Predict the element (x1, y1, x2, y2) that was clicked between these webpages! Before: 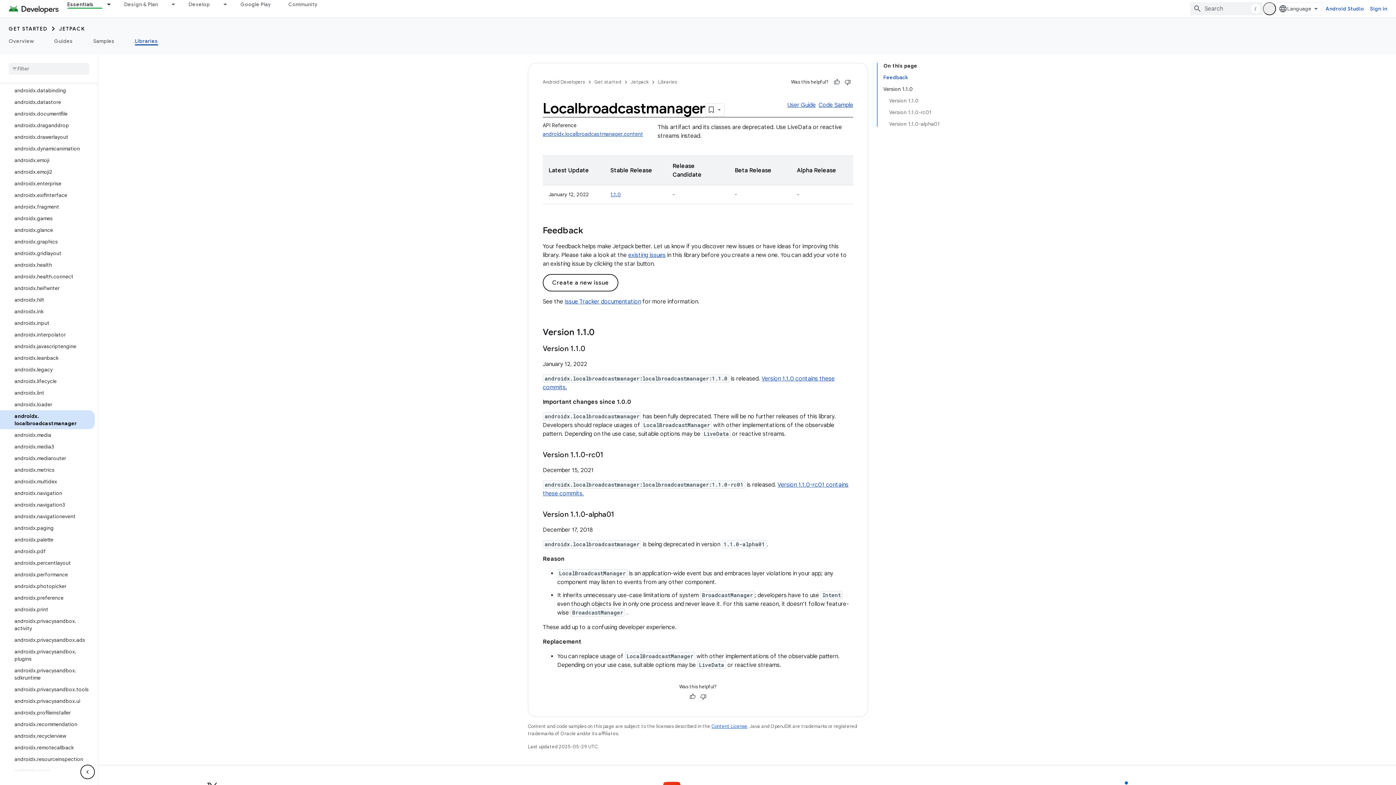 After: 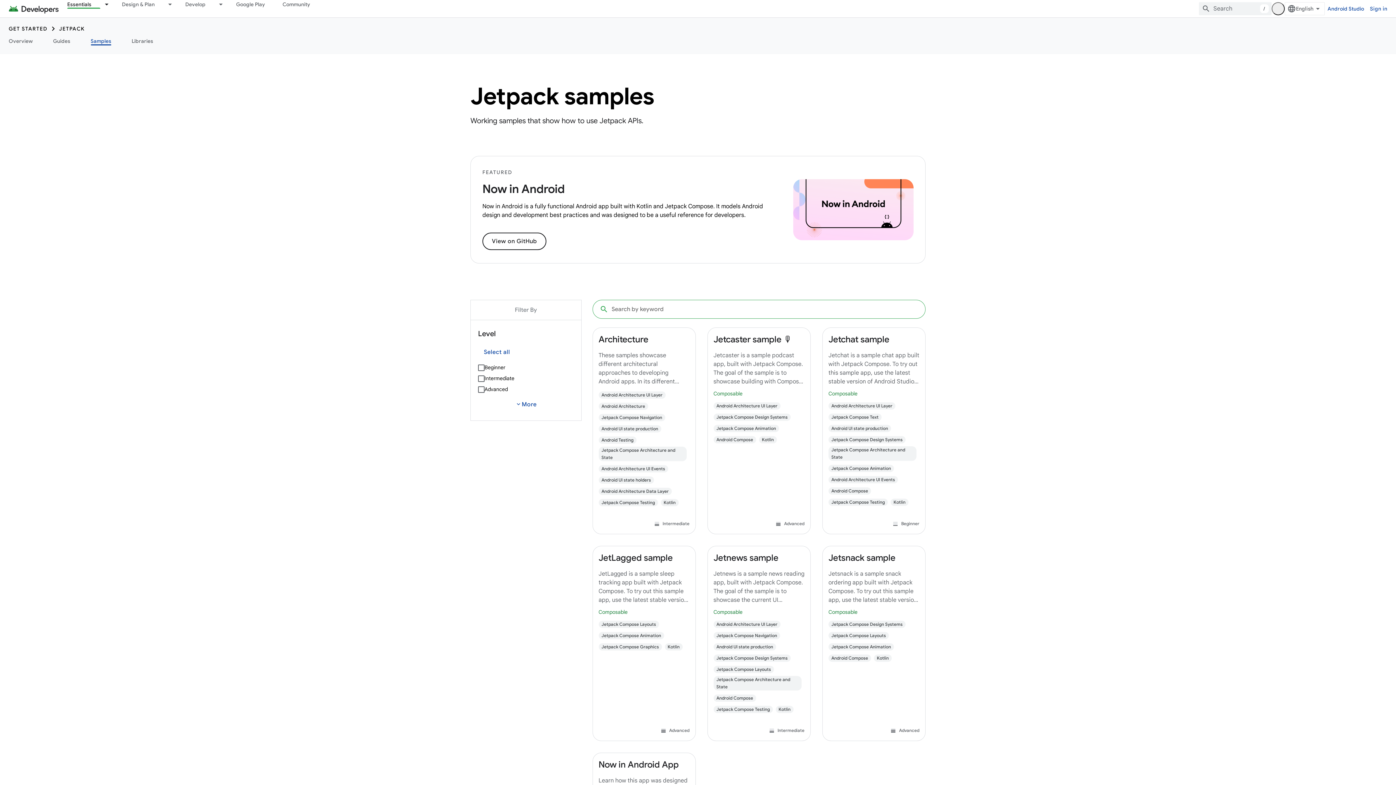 Action: bbox: (83, 36, 124, 45) label: Samples